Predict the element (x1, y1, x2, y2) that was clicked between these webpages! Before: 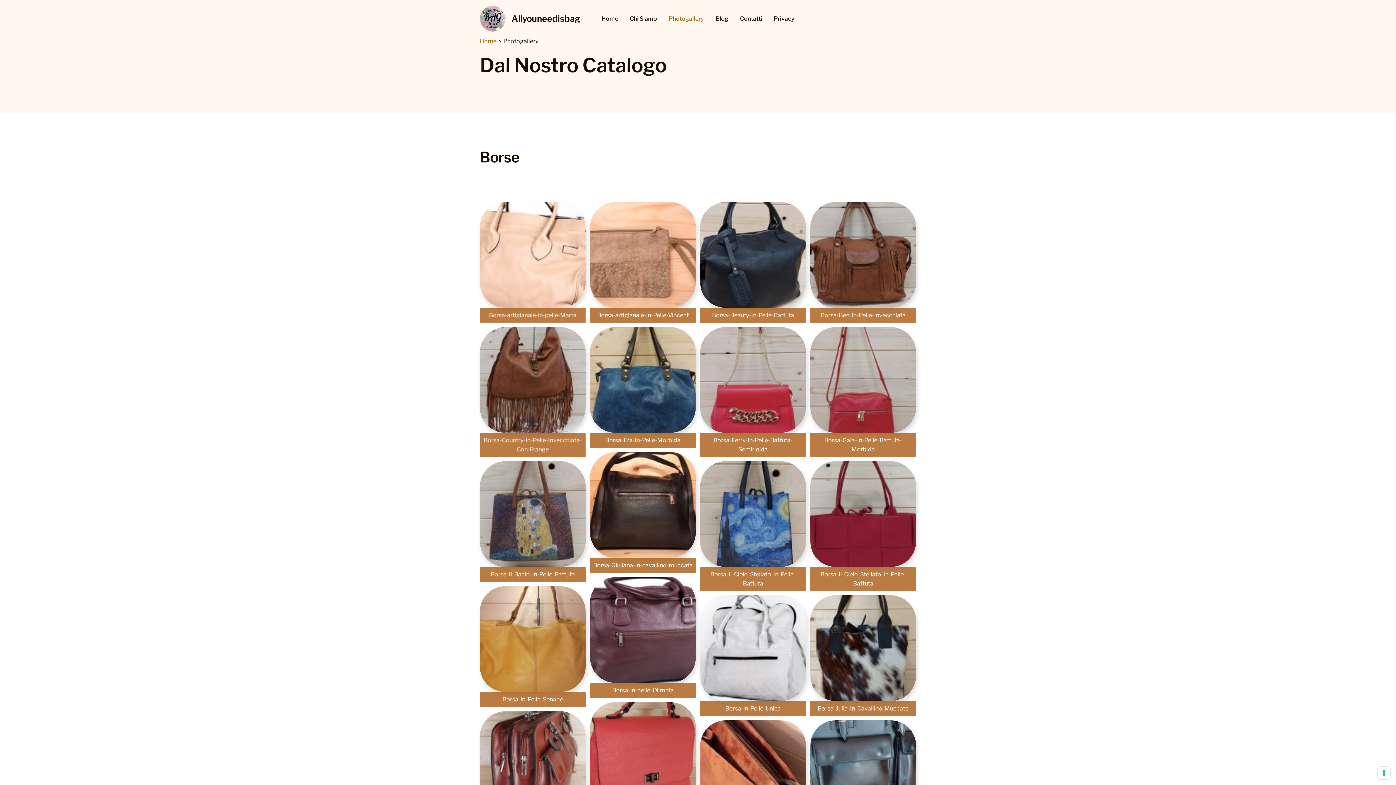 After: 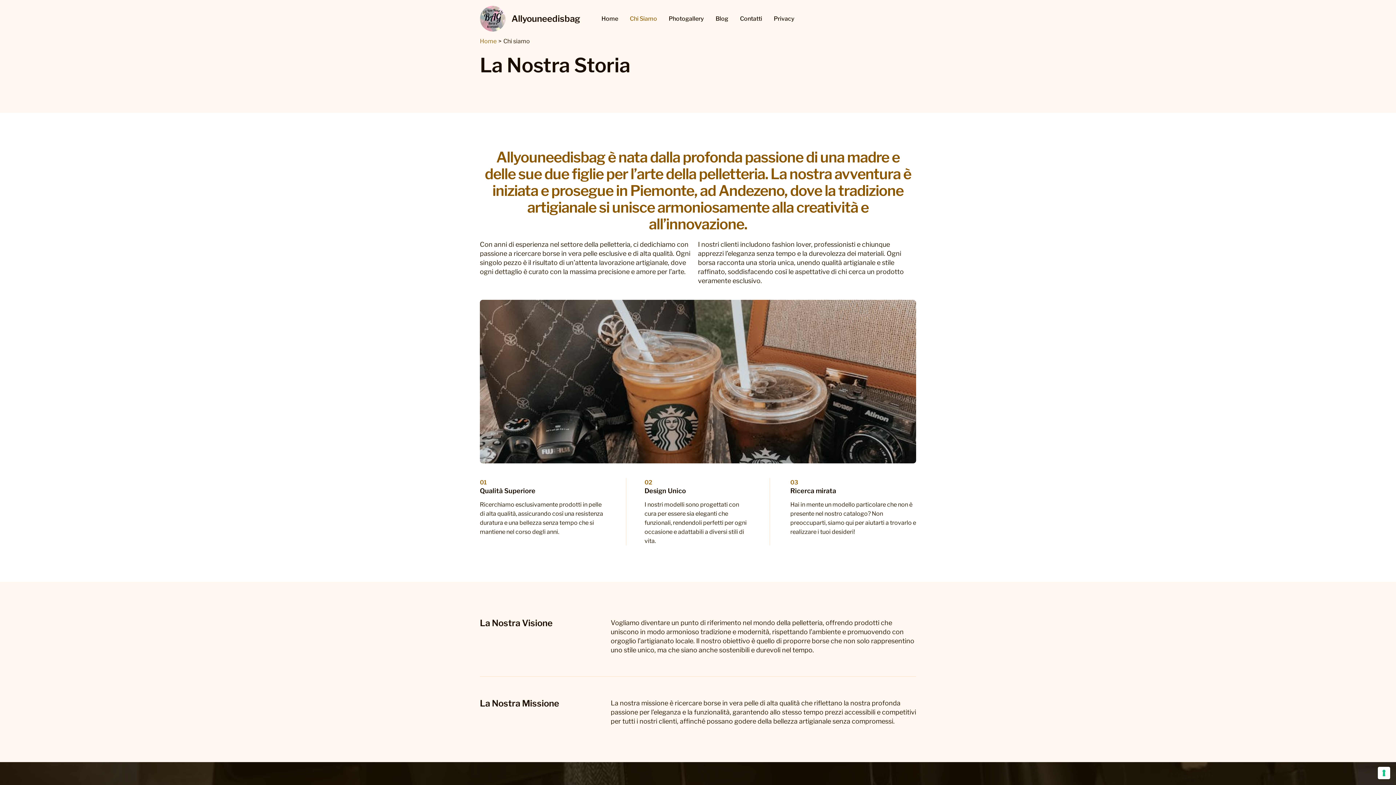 Action: label: Chi Siamo bbox: (624, 16, 663, 21)